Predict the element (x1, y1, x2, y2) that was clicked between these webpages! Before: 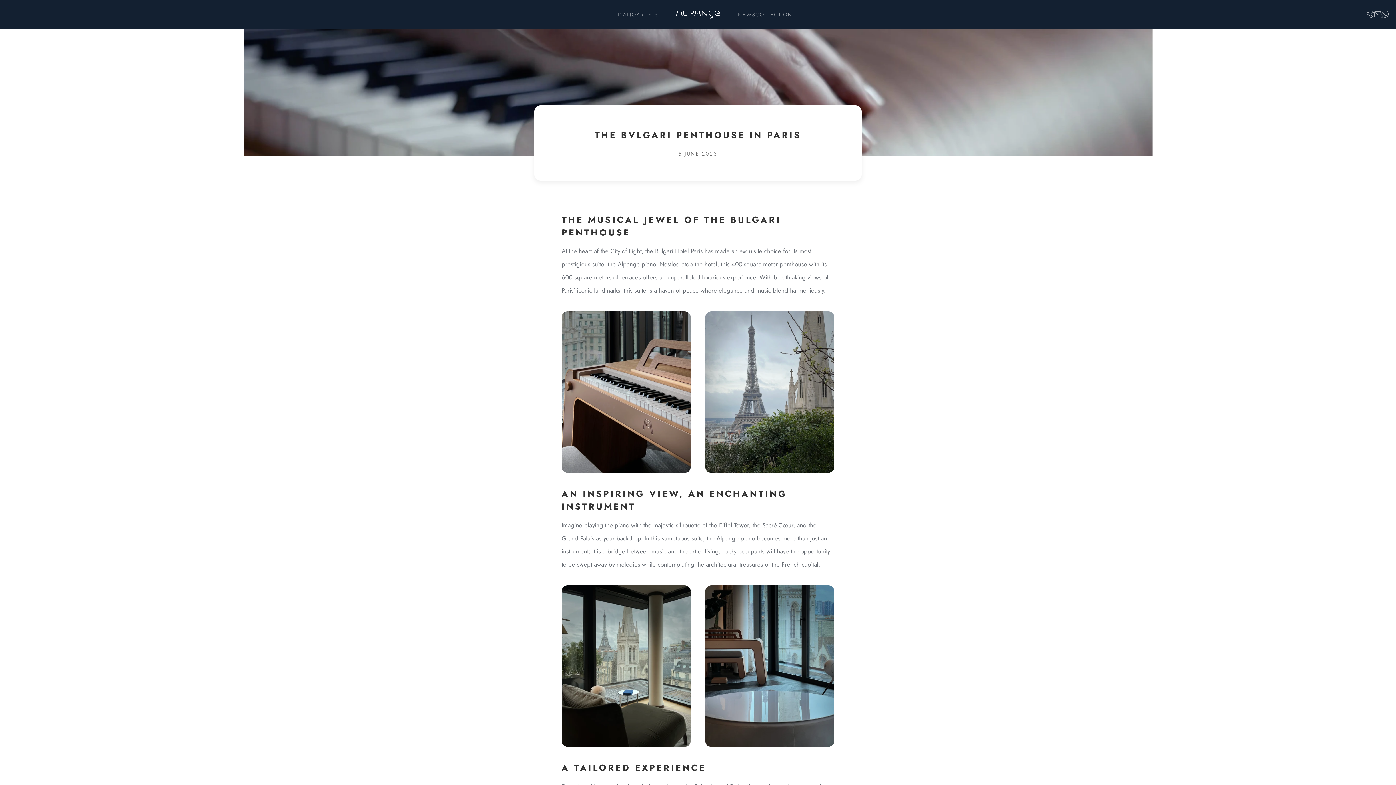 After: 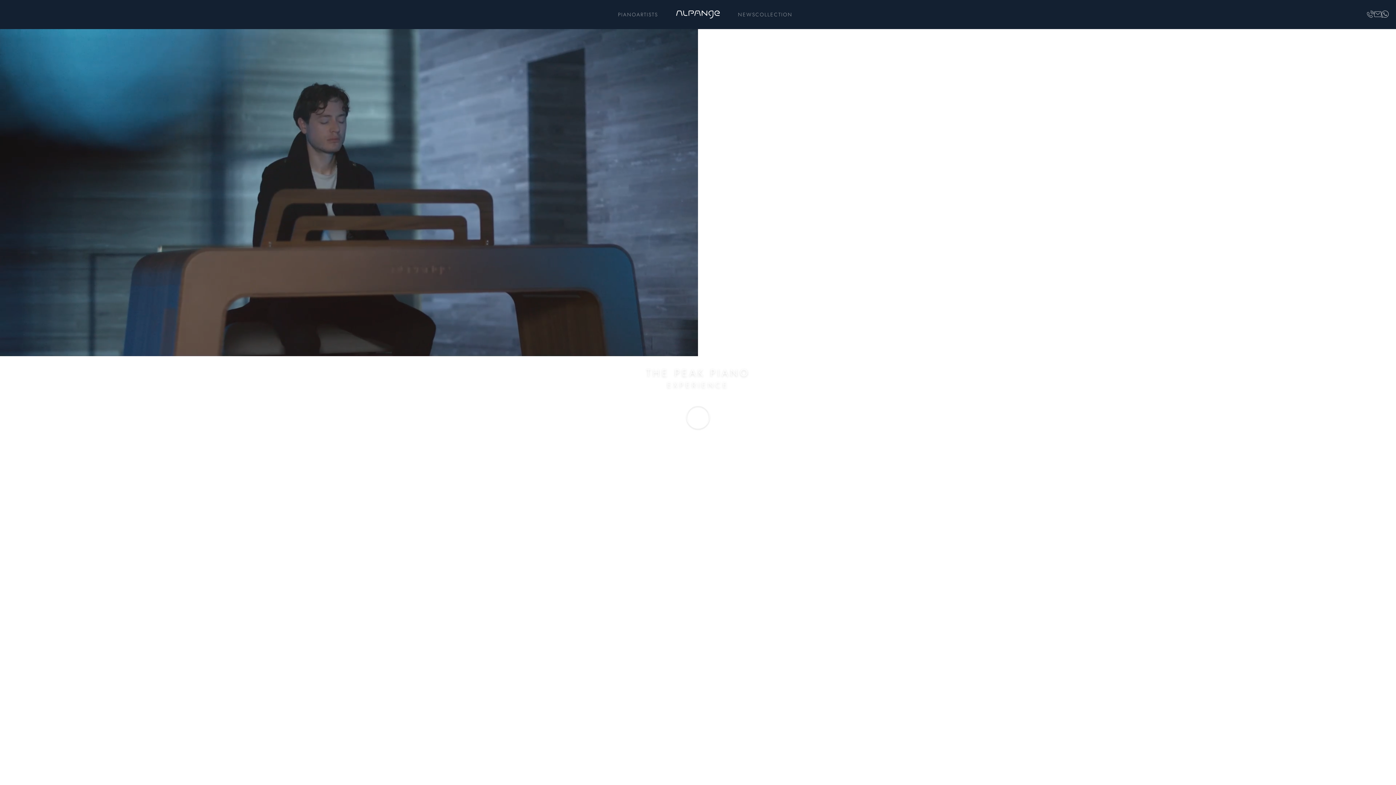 Action: bbox: (676, 0, 720, 29)